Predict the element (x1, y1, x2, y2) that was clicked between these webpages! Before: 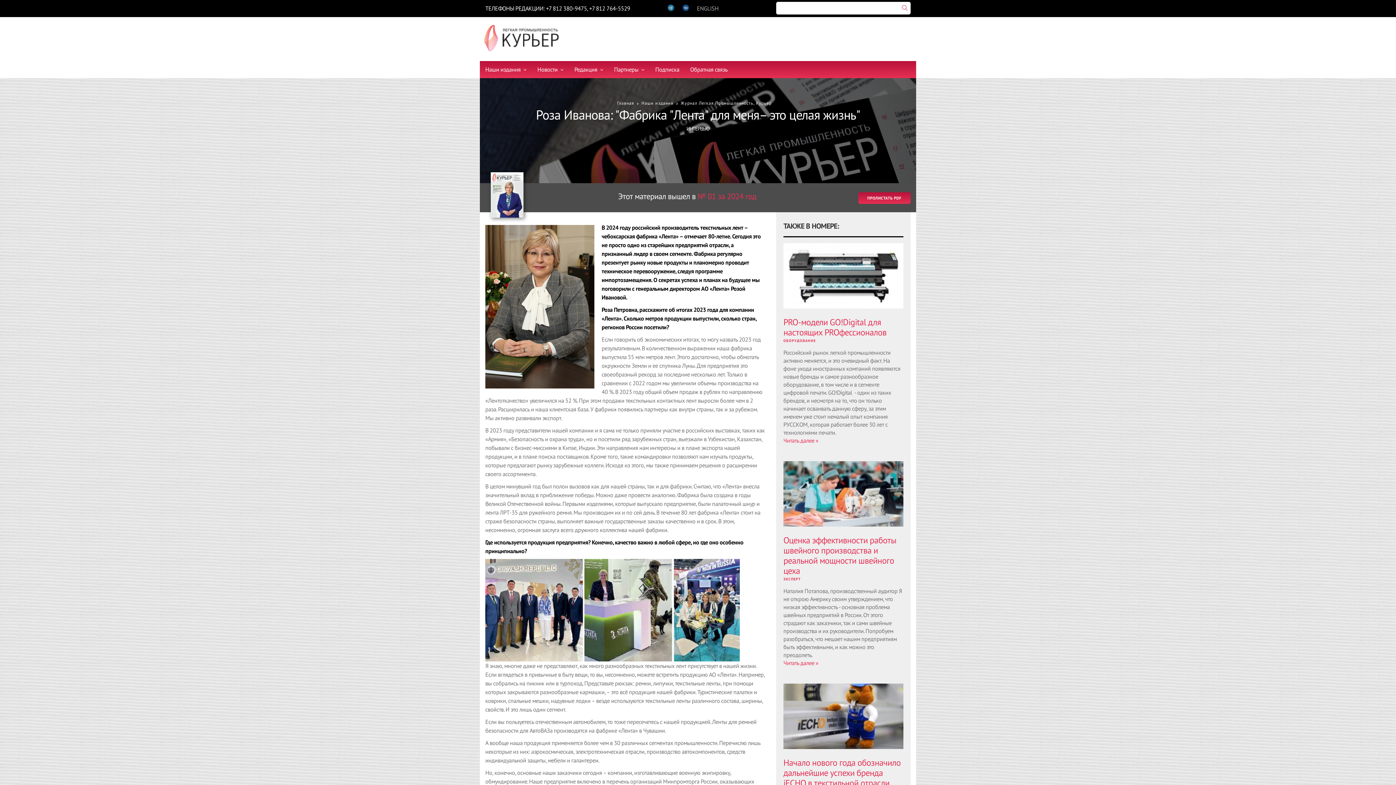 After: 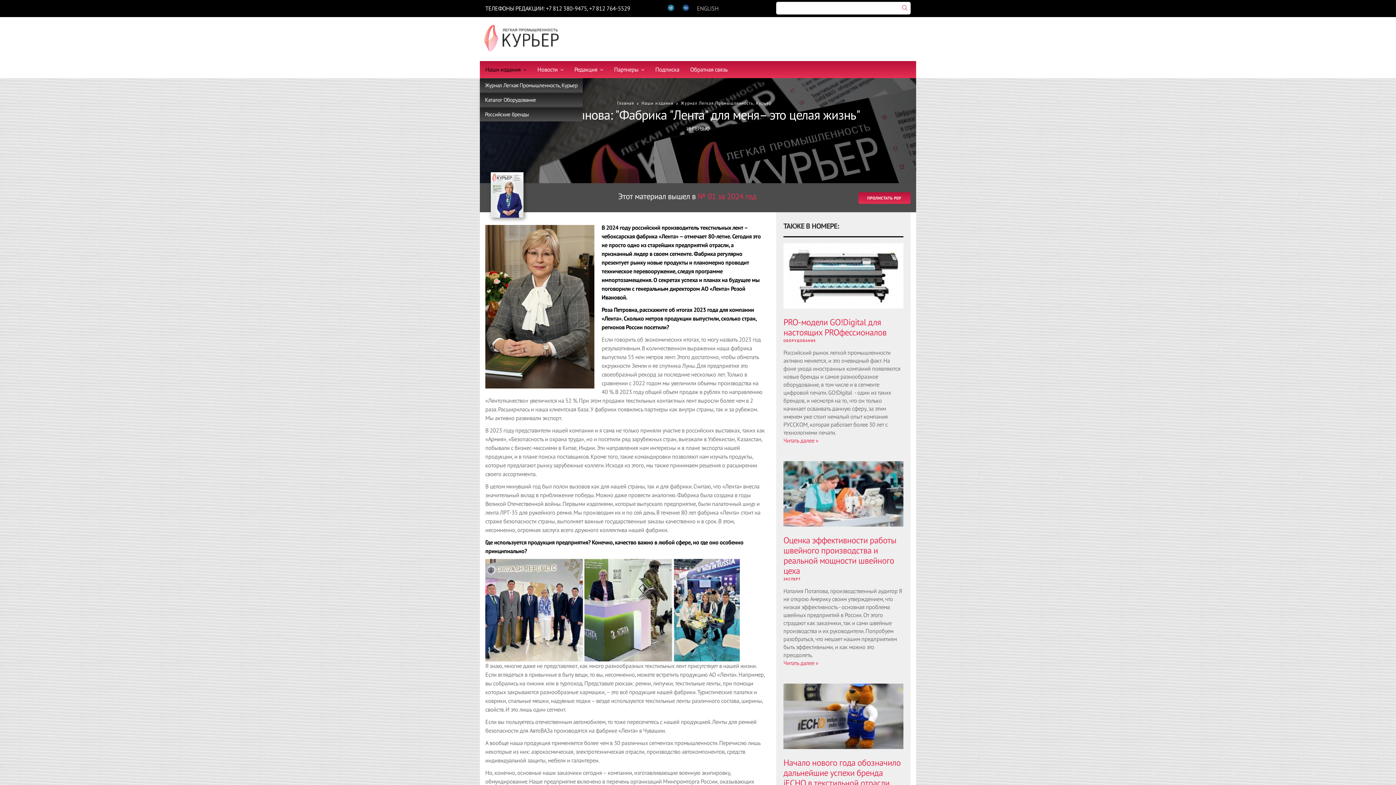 Action: bbox: (480, 61, 532, 77) label: Наши издания 